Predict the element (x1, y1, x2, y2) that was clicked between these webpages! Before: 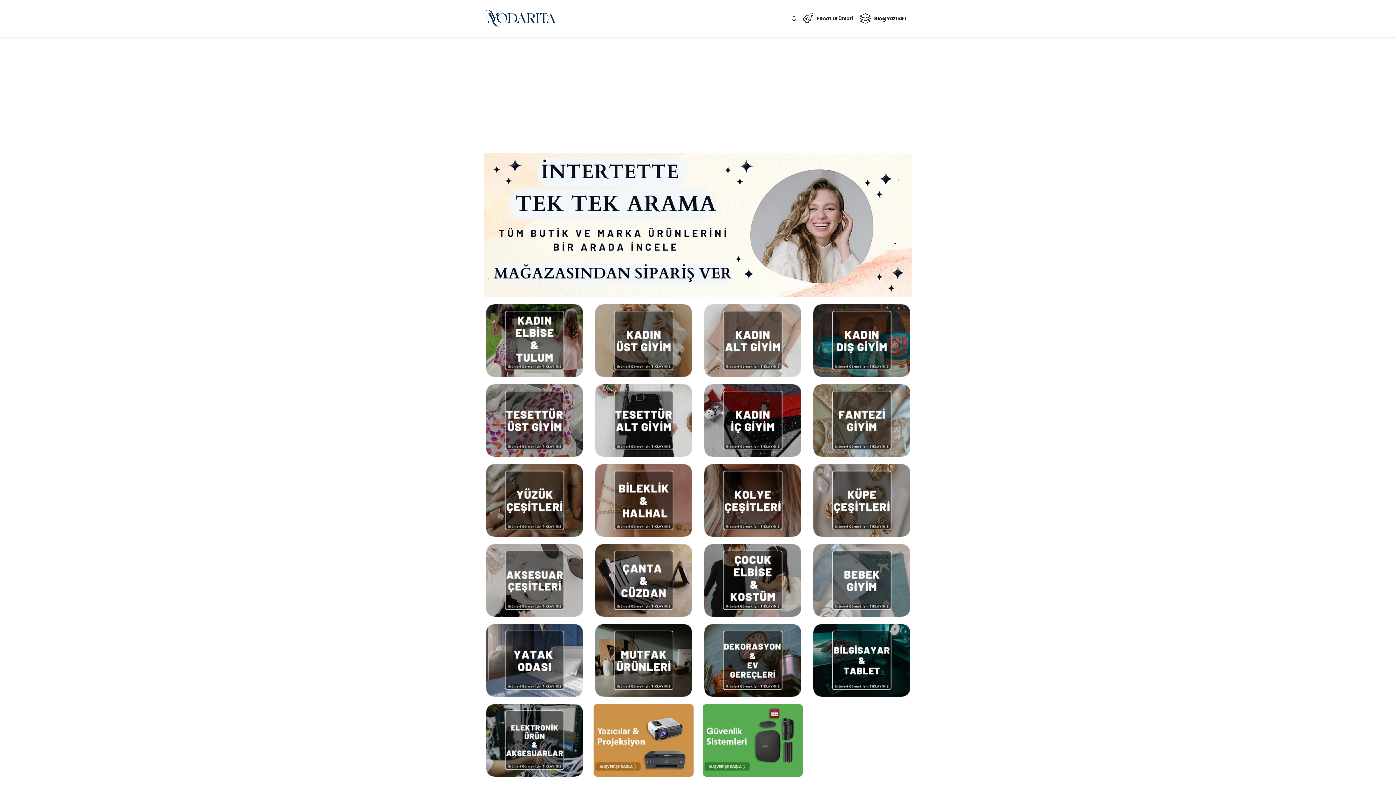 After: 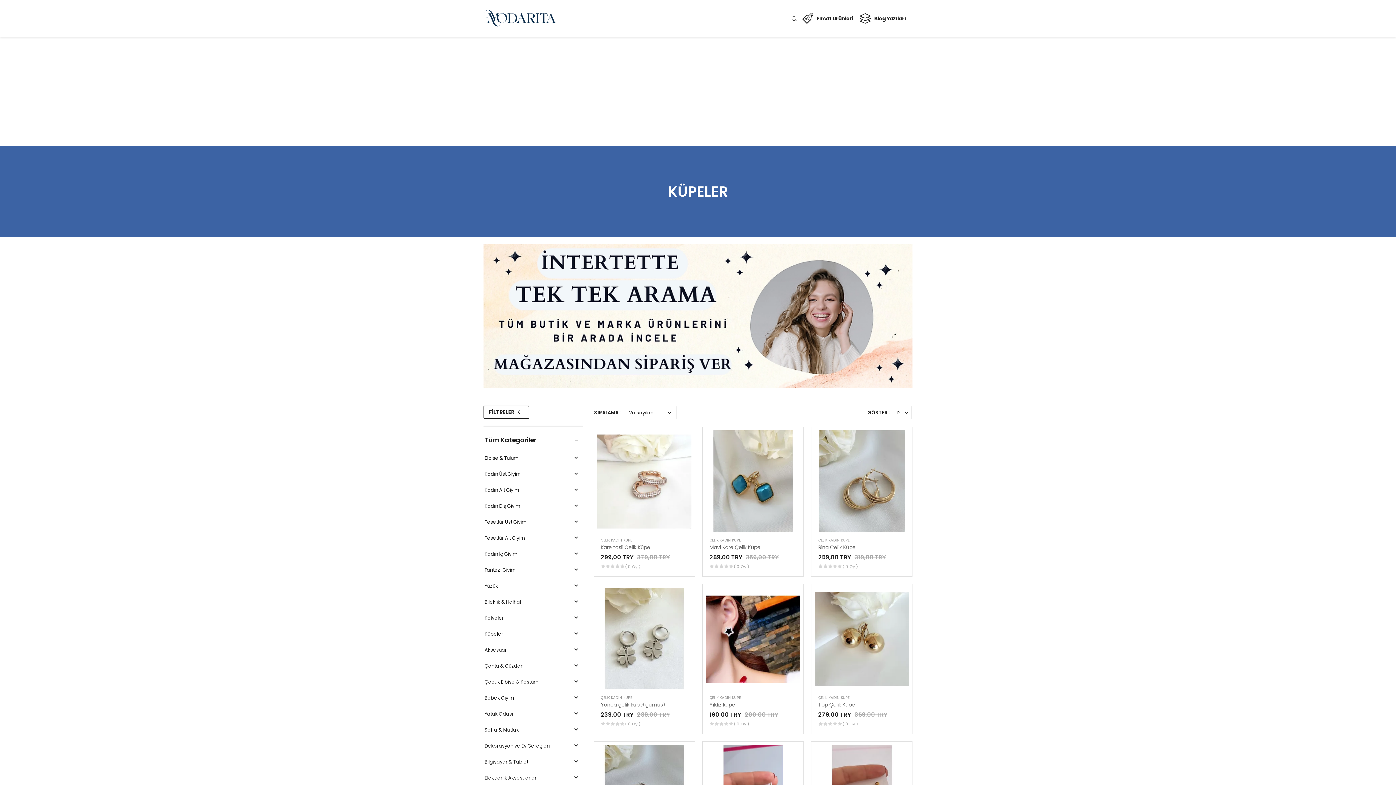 Action: bbox: (810, 464, 912, 537)